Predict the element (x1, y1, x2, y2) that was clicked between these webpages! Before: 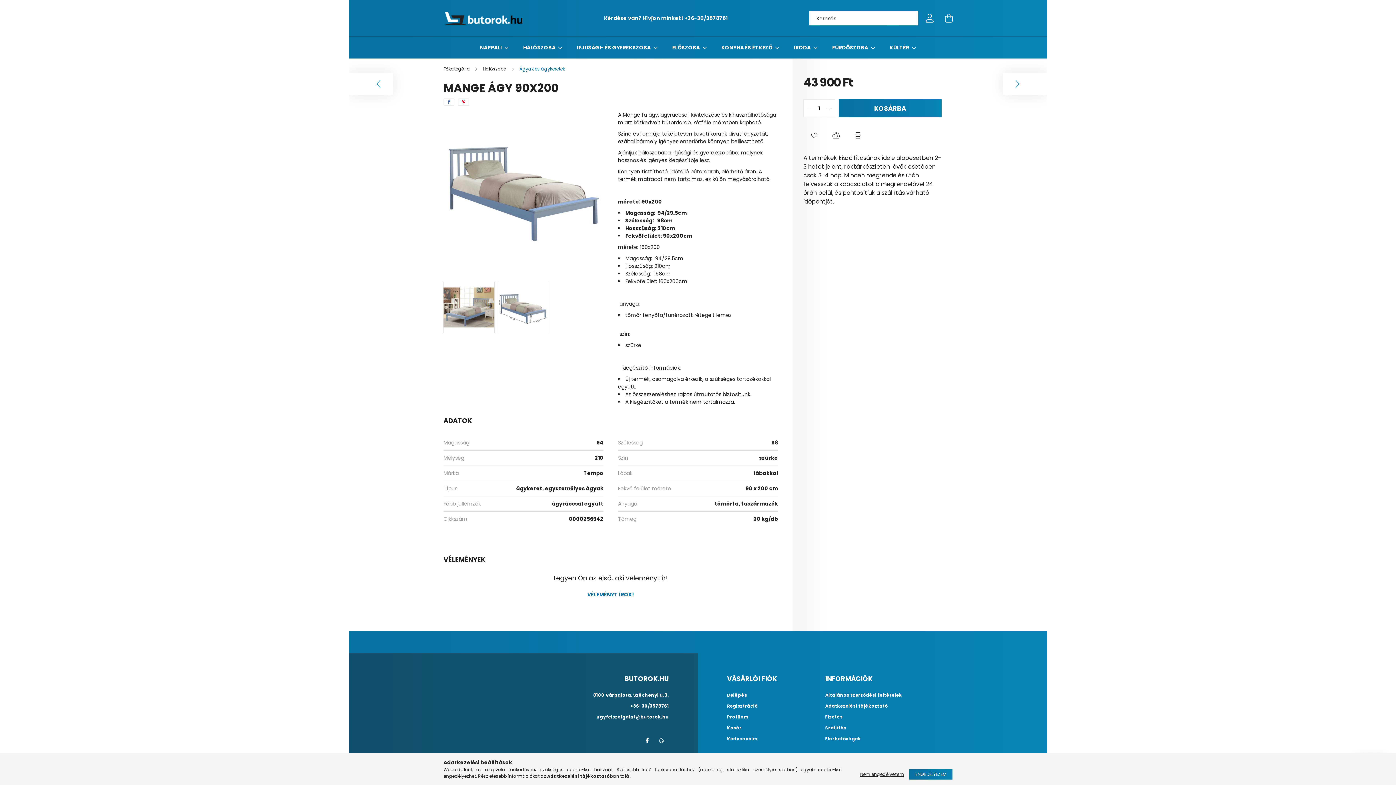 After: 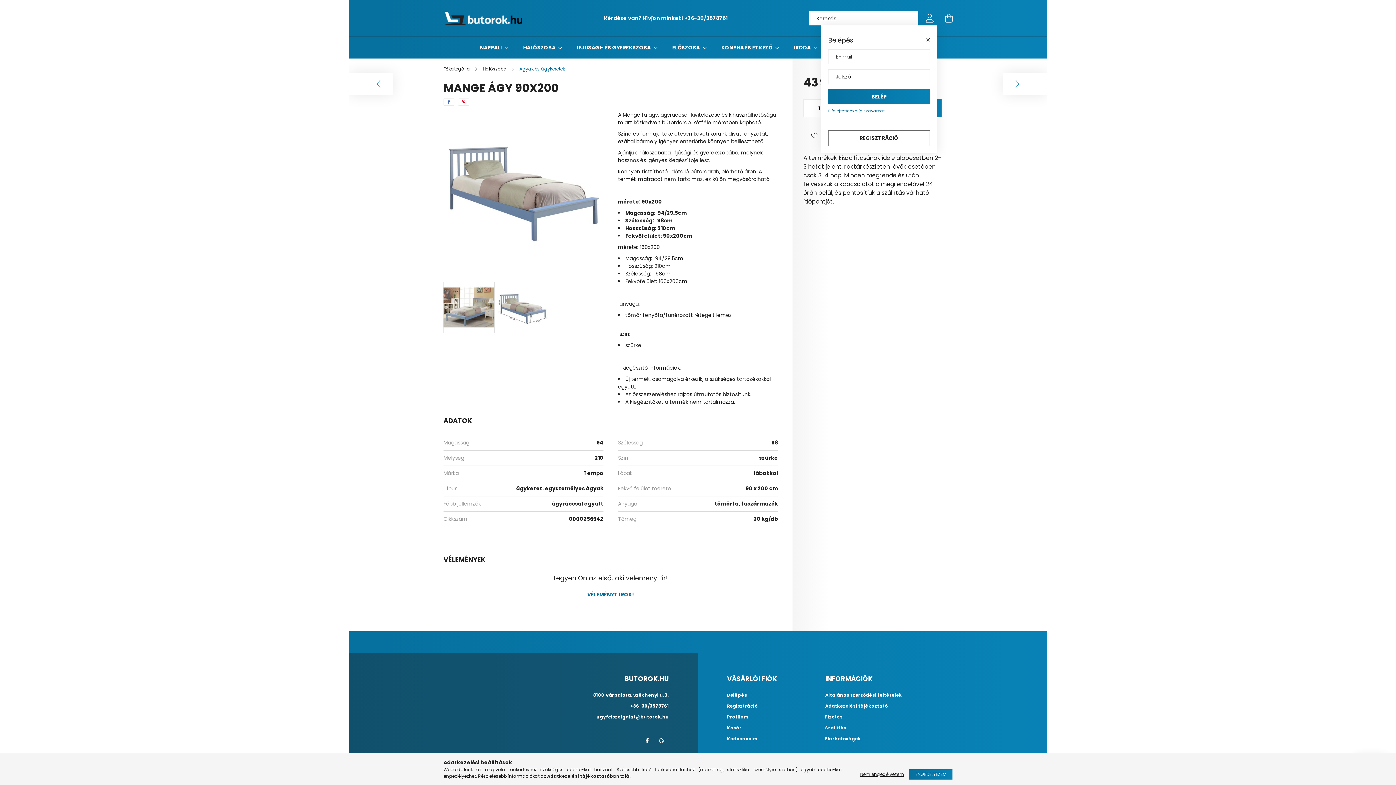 Action: bbox: (922, 10, 937, 25) label: profile button